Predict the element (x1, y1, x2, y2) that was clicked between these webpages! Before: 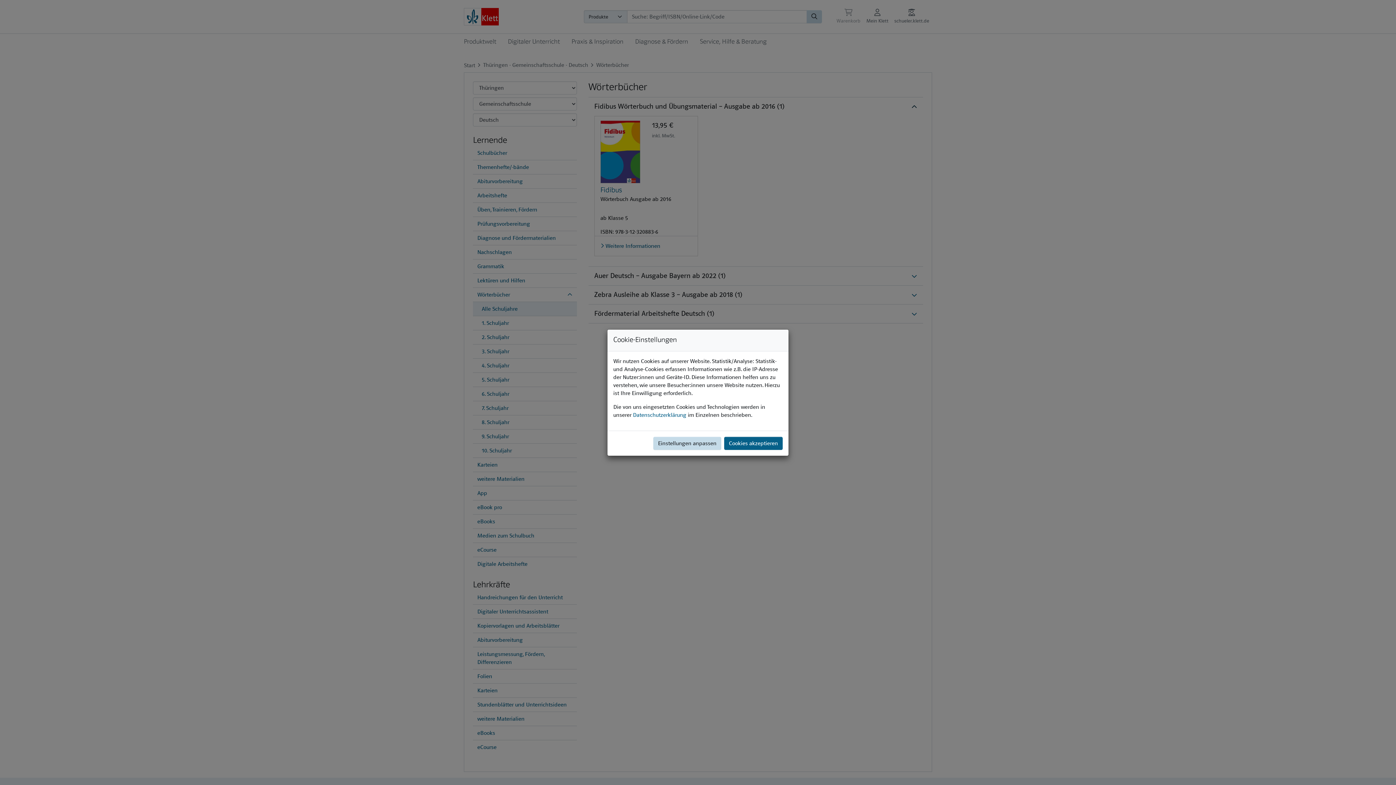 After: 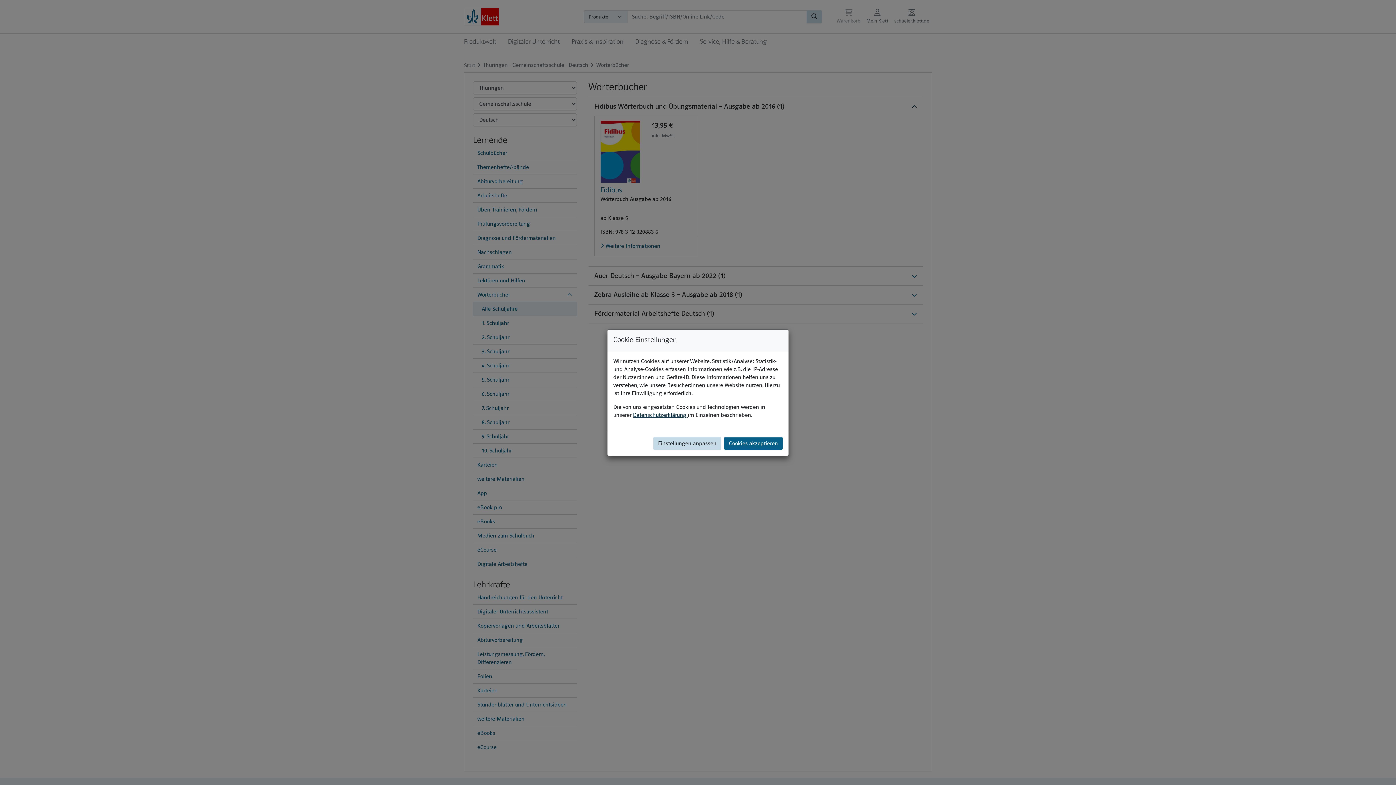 Action: bbox: (633, 411, 688, 418) label: Datenschutzerklärung 